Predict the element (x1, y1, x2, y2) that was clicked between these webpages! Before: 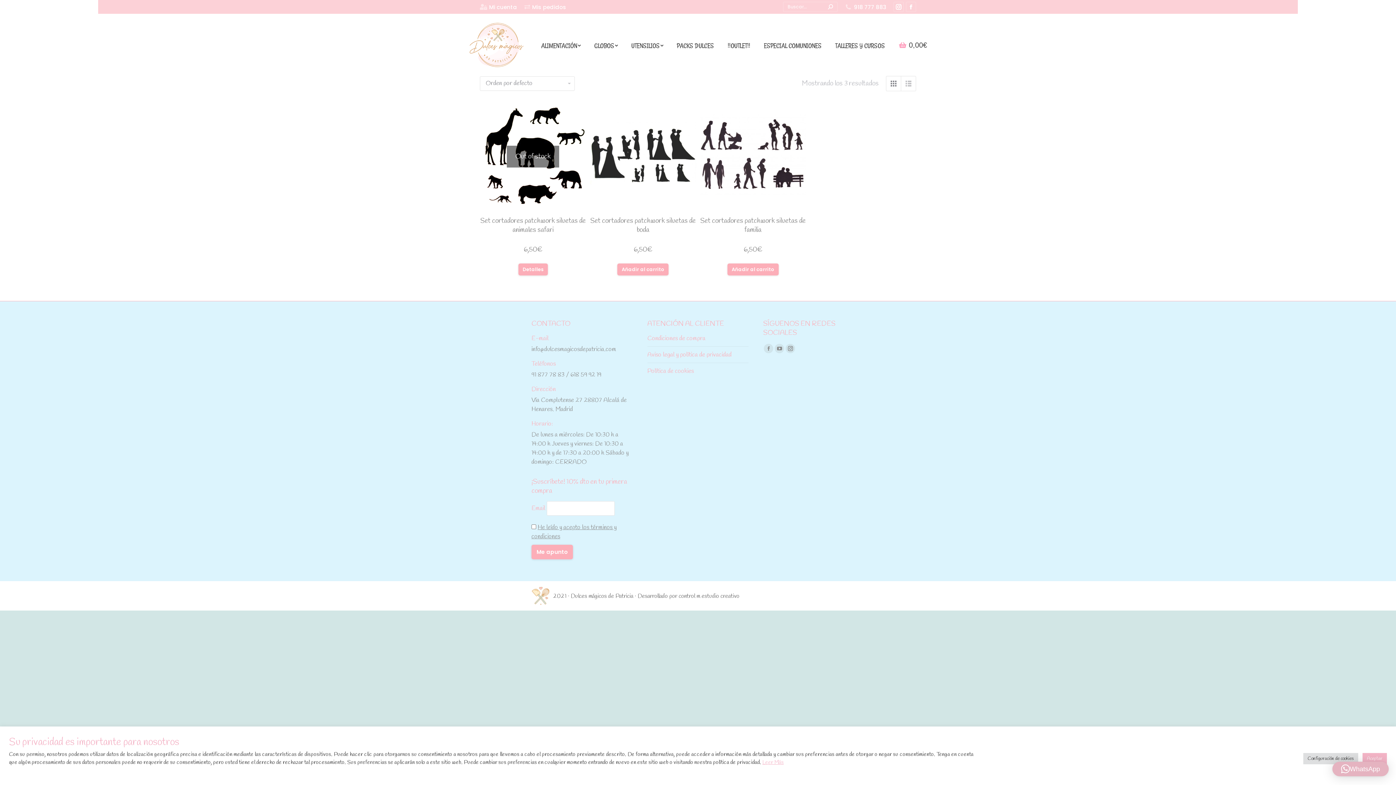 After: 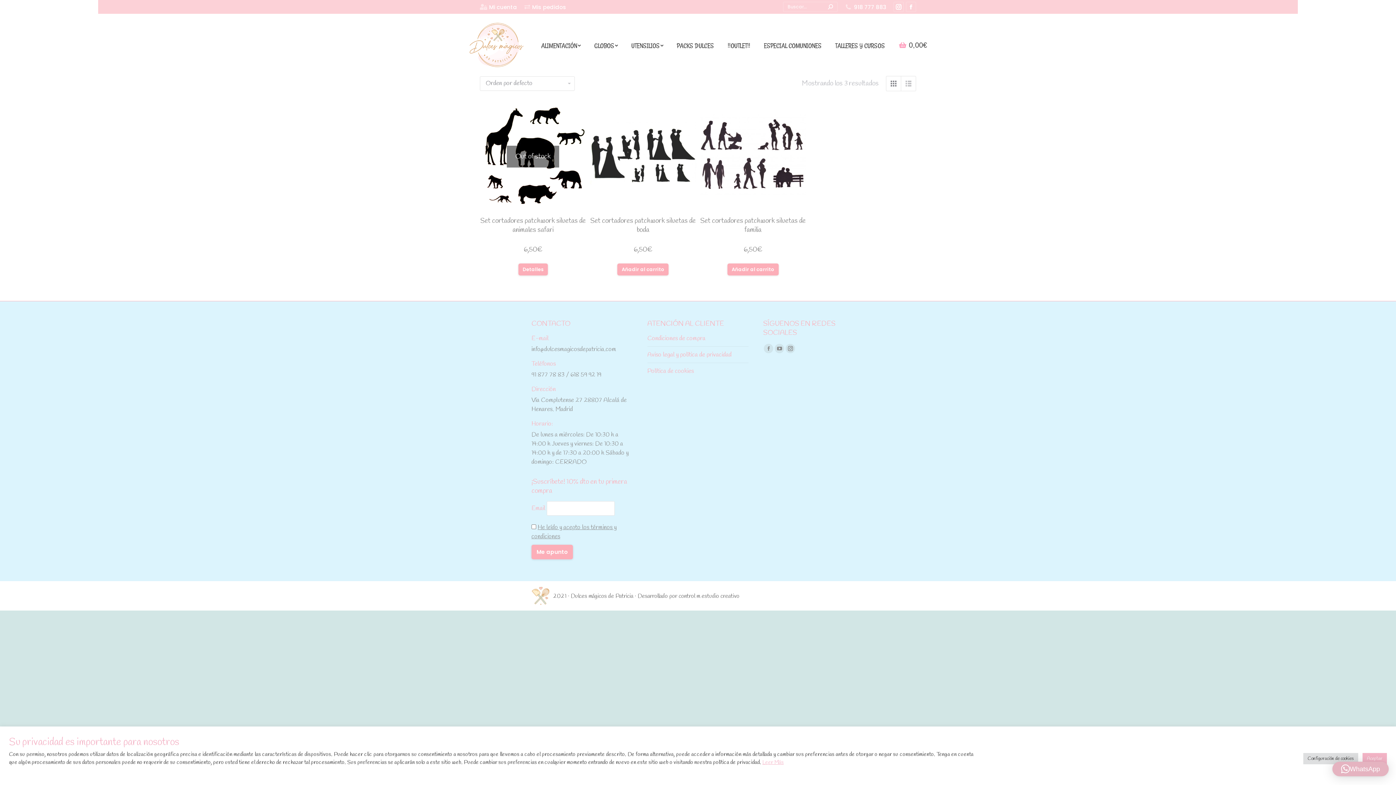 Action: label: Leer Más bbox: (762, 758, 784, 766)